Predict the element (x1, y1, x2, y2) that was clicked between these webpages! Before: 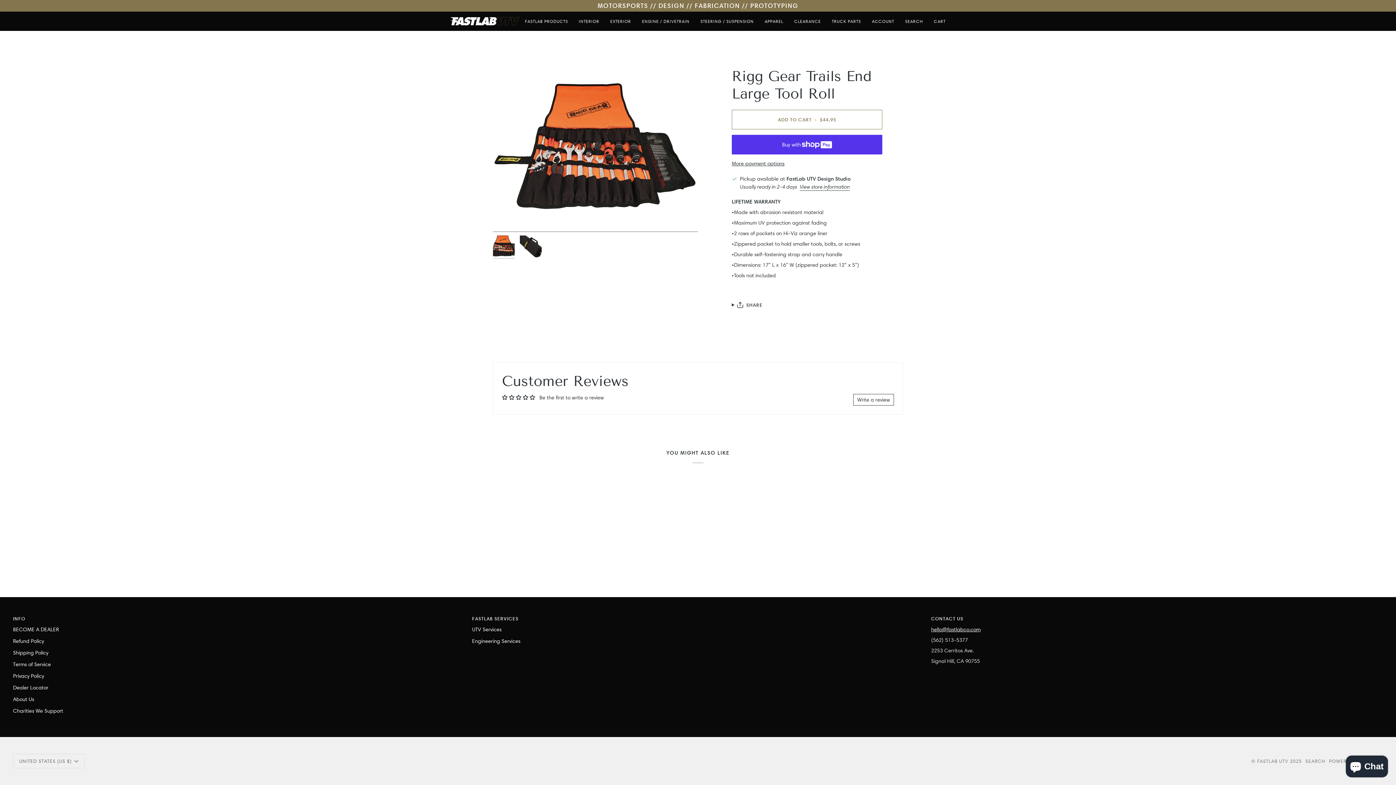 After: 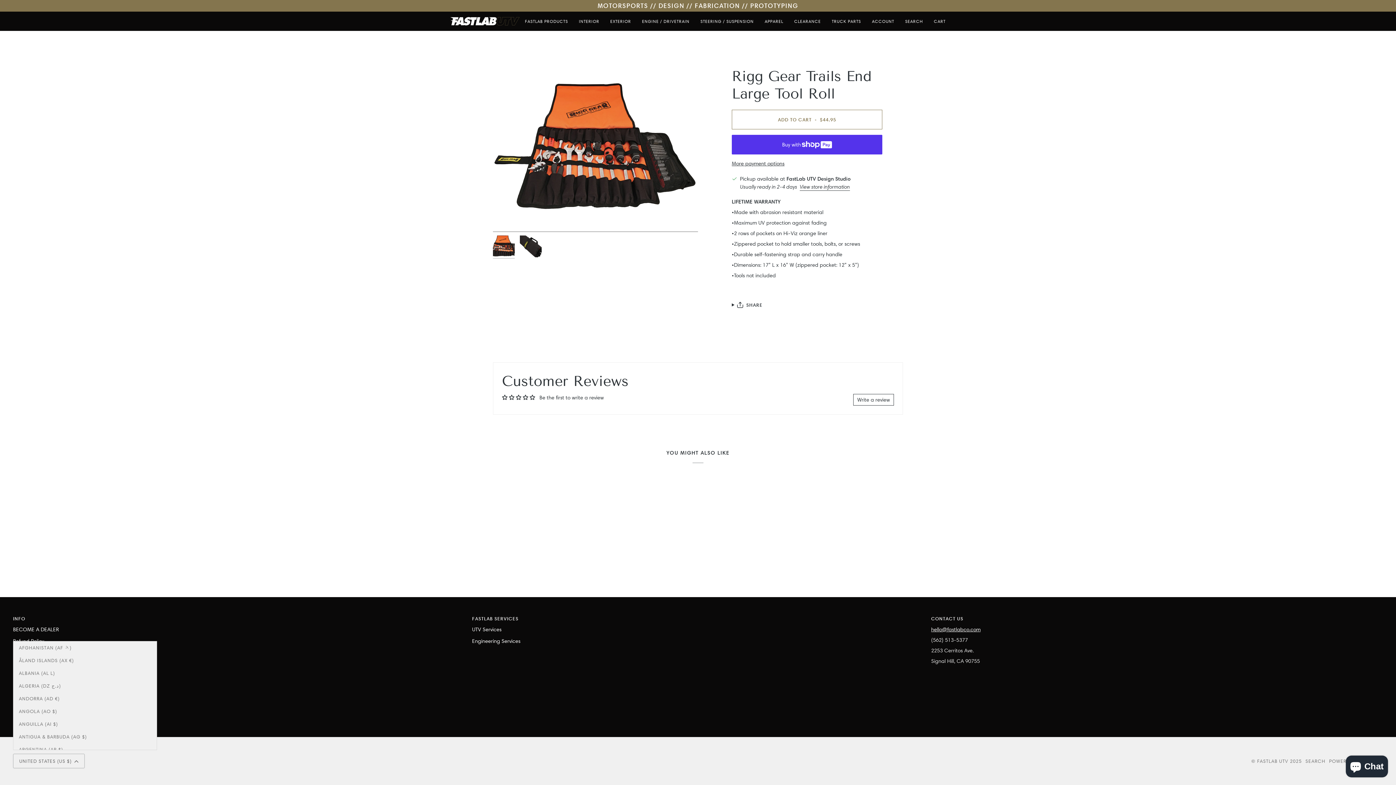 Action: label: UNITED STATES (US $) bbox: (13, 754, 84, 768)